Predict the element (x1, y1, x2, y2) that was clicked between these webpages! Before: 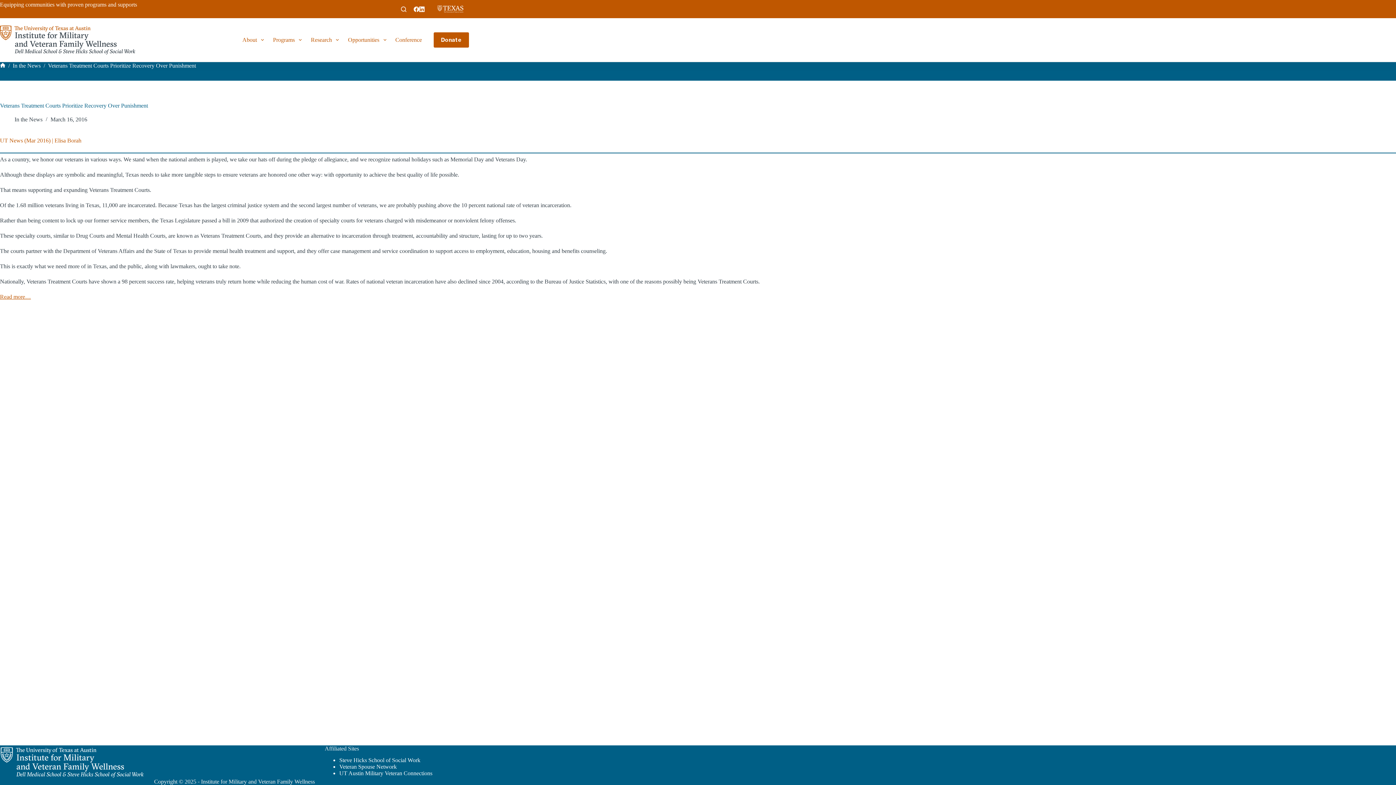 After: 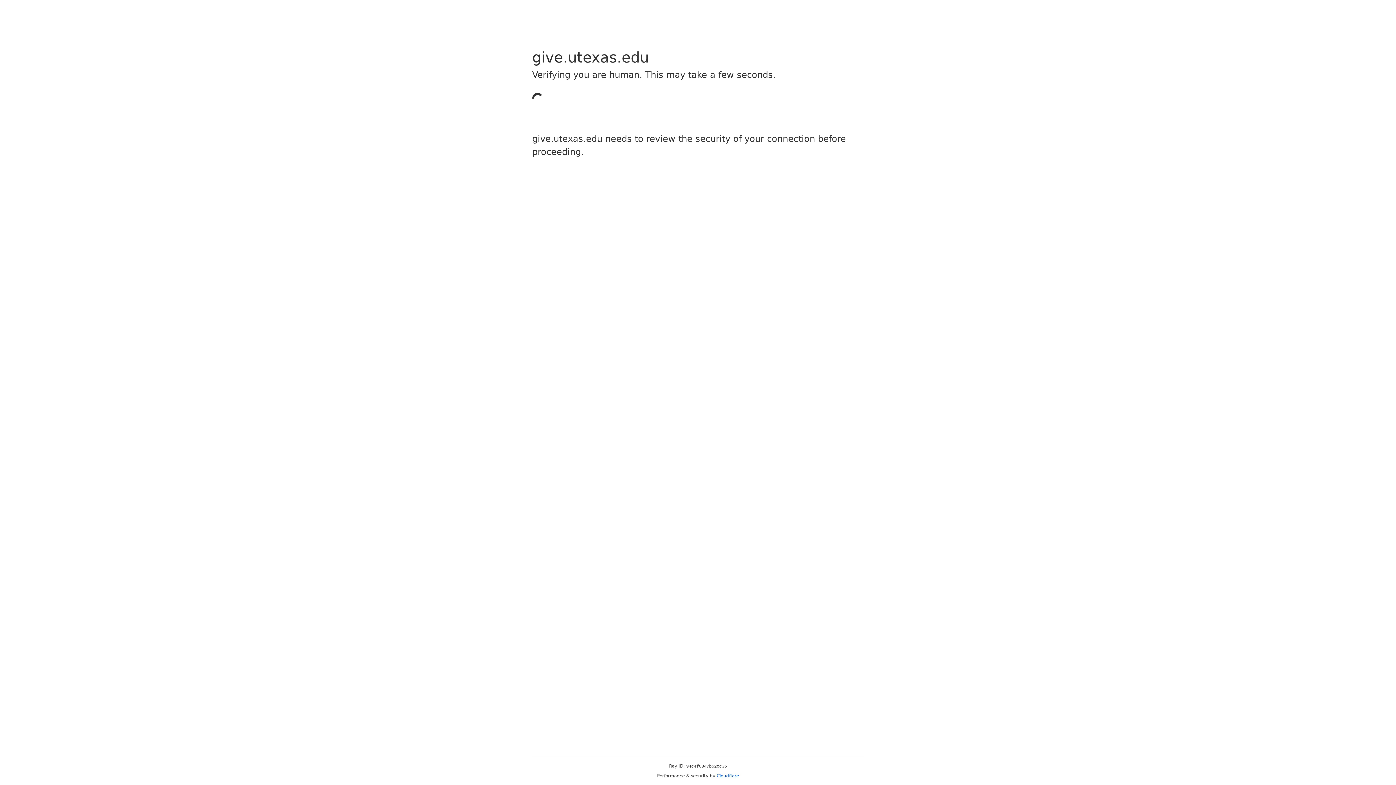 Action: bbox: (433, 32, 469, 47) label: Donate